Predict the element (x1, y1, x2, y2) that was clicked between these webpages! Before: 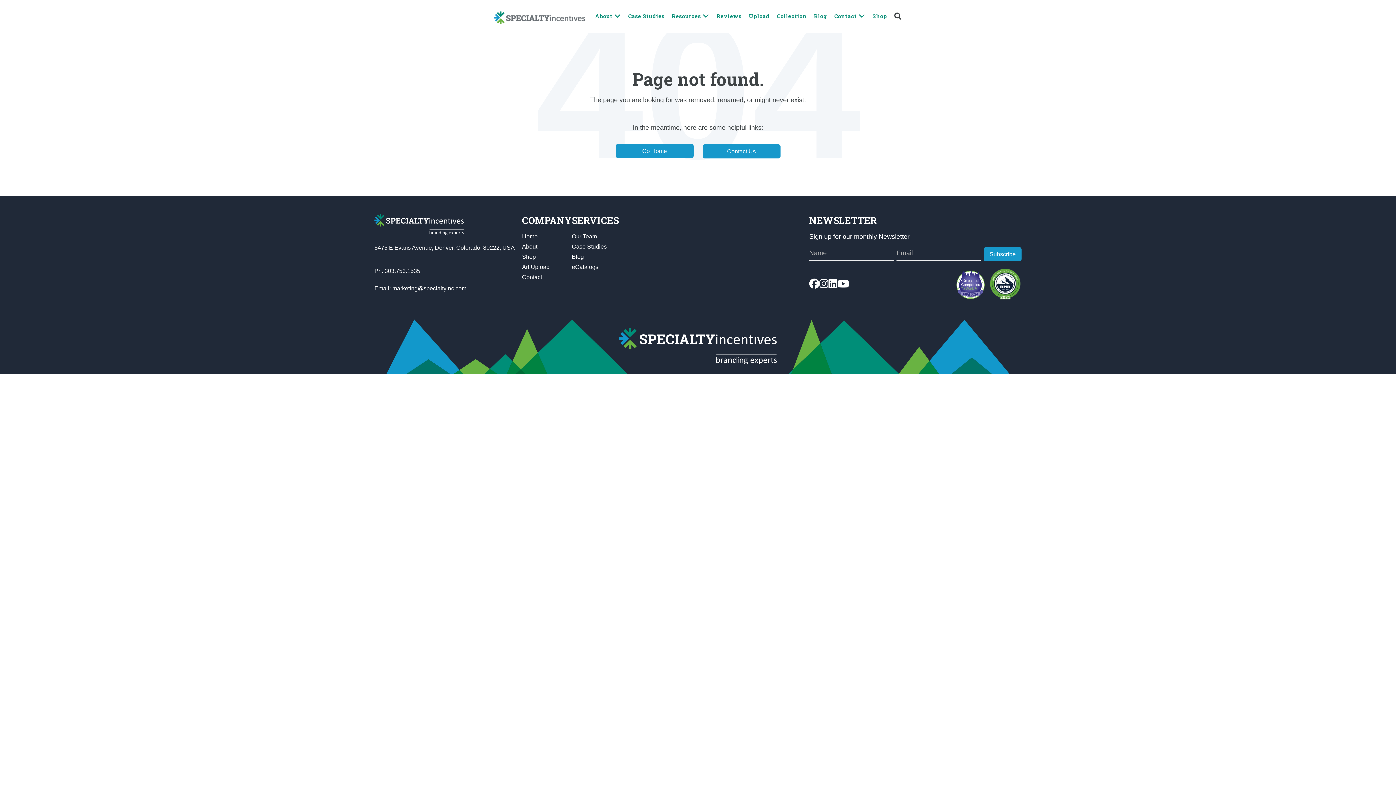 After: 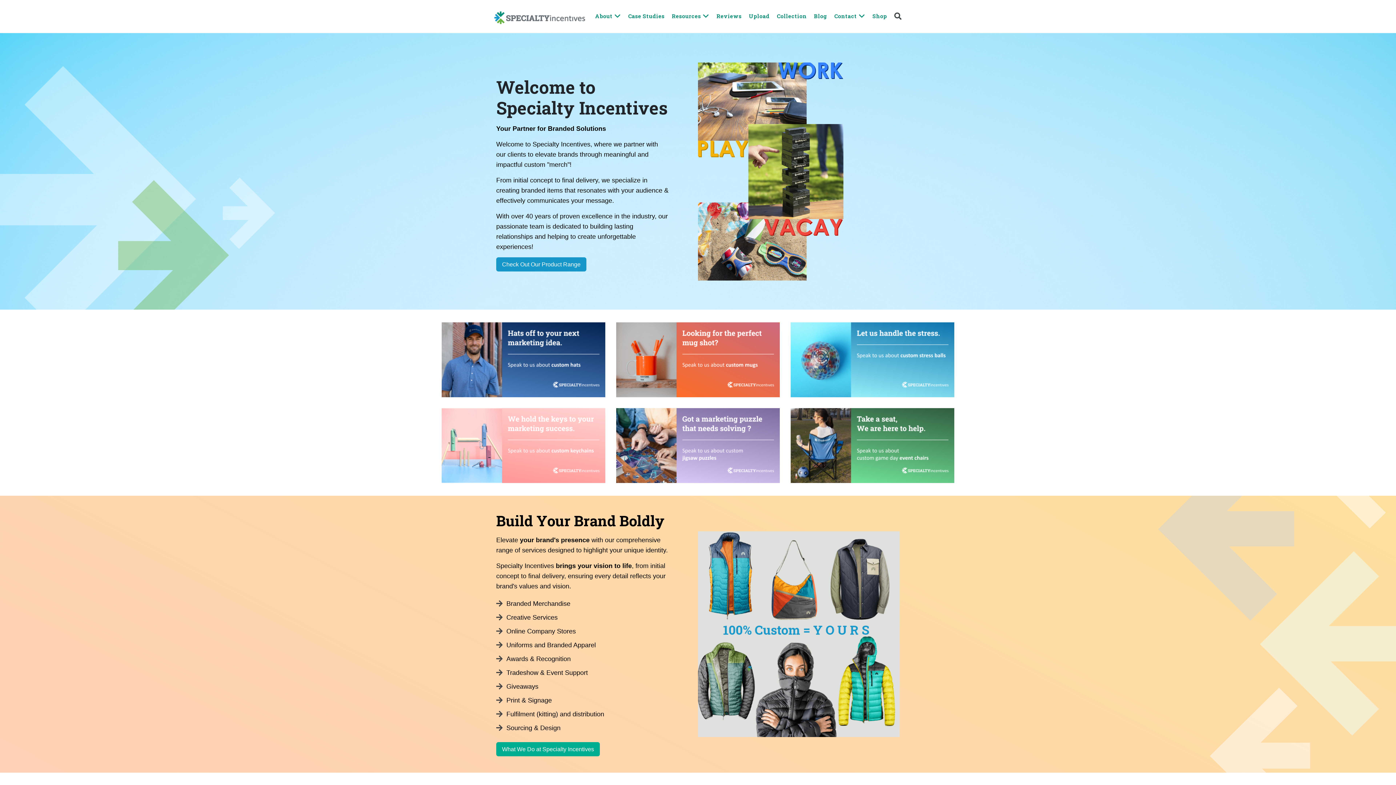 Action: bbox: (374, 206, 514, 242)